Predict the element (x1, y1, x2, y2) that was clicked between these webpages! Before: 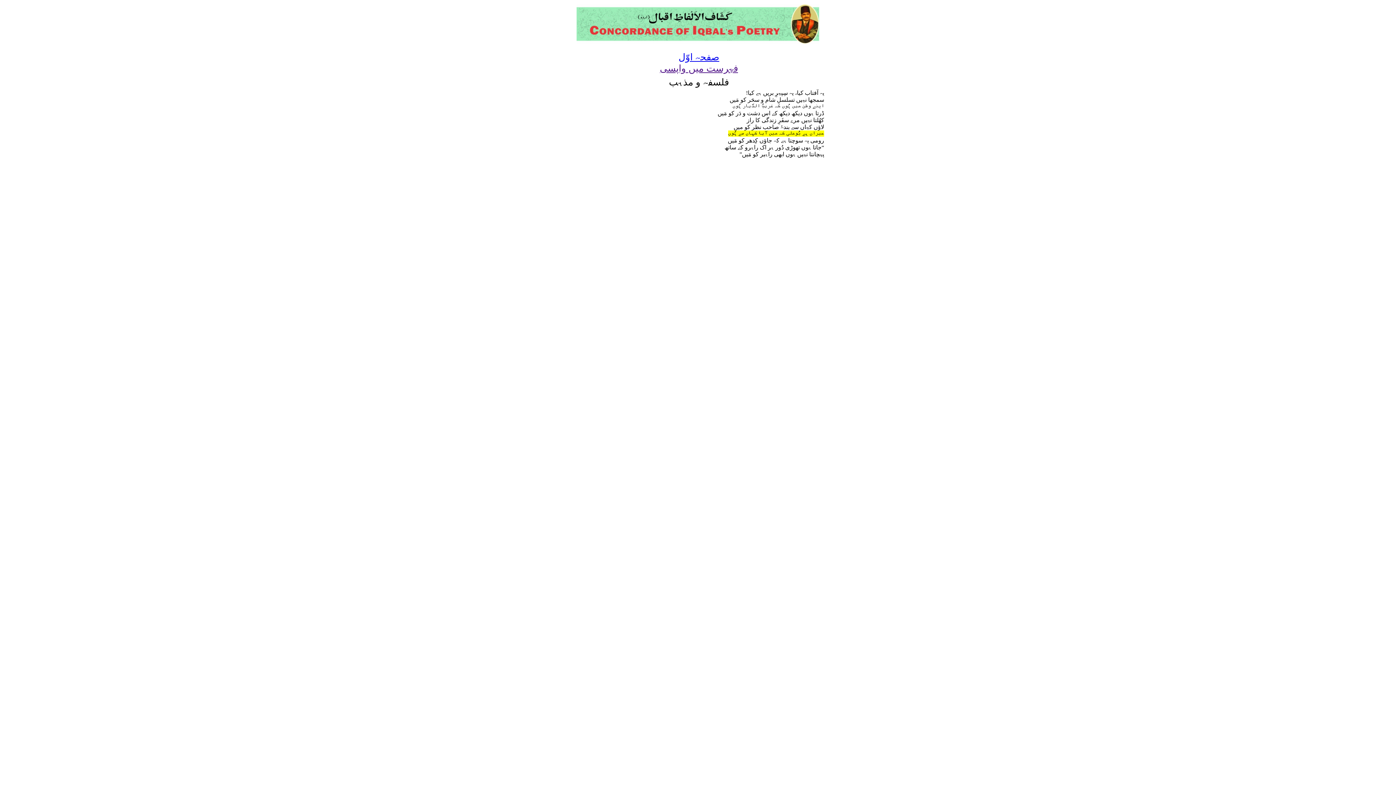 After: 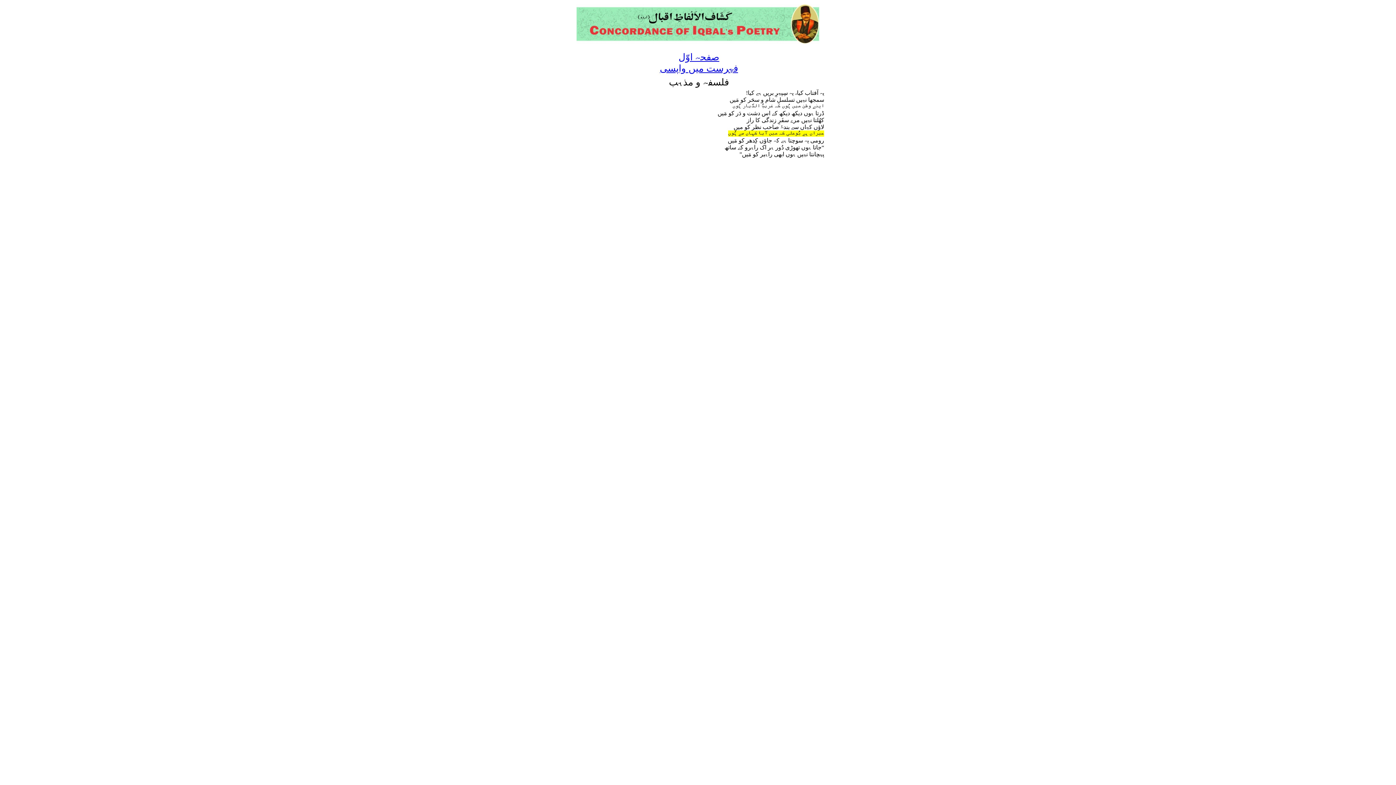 Action: bbox: (658, 63, 738, 73) label: فہرست میں واپسی